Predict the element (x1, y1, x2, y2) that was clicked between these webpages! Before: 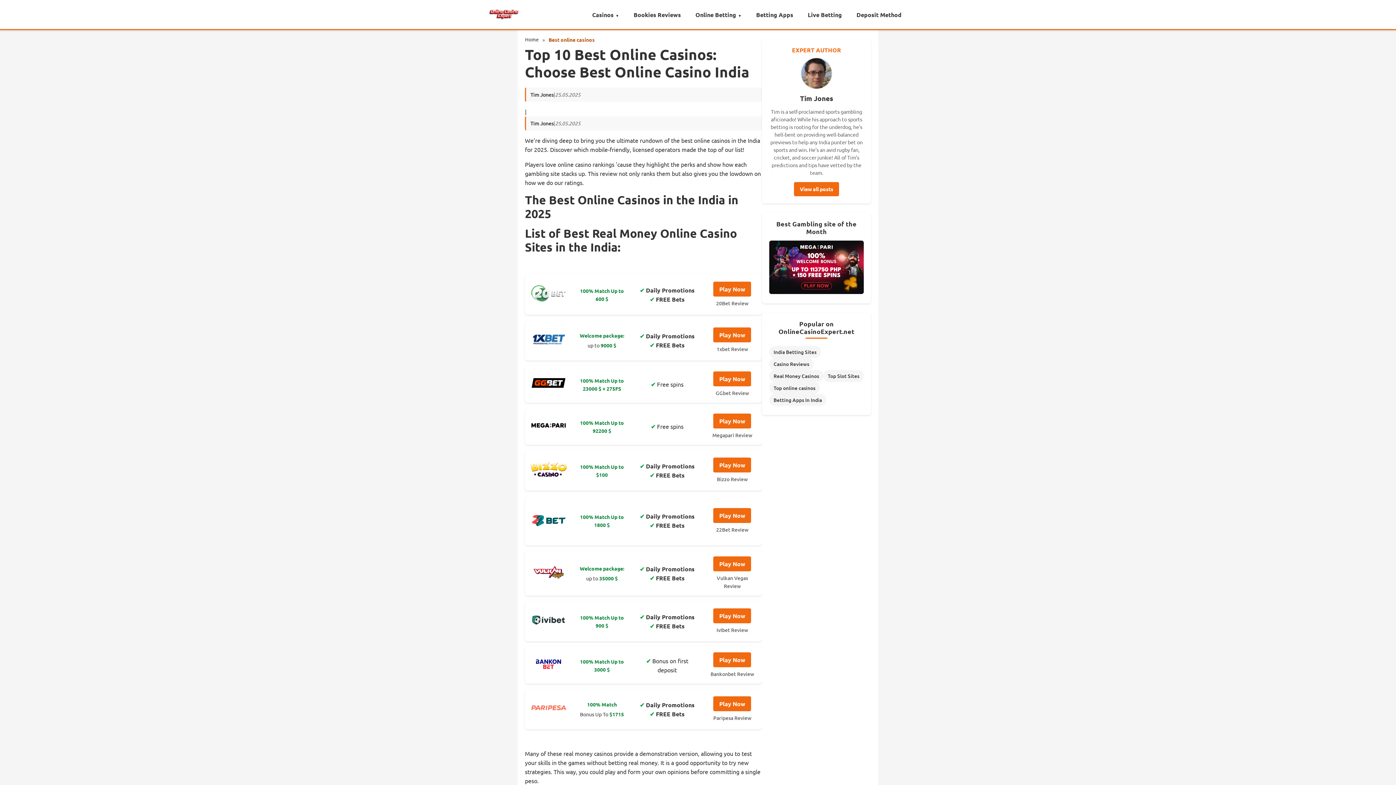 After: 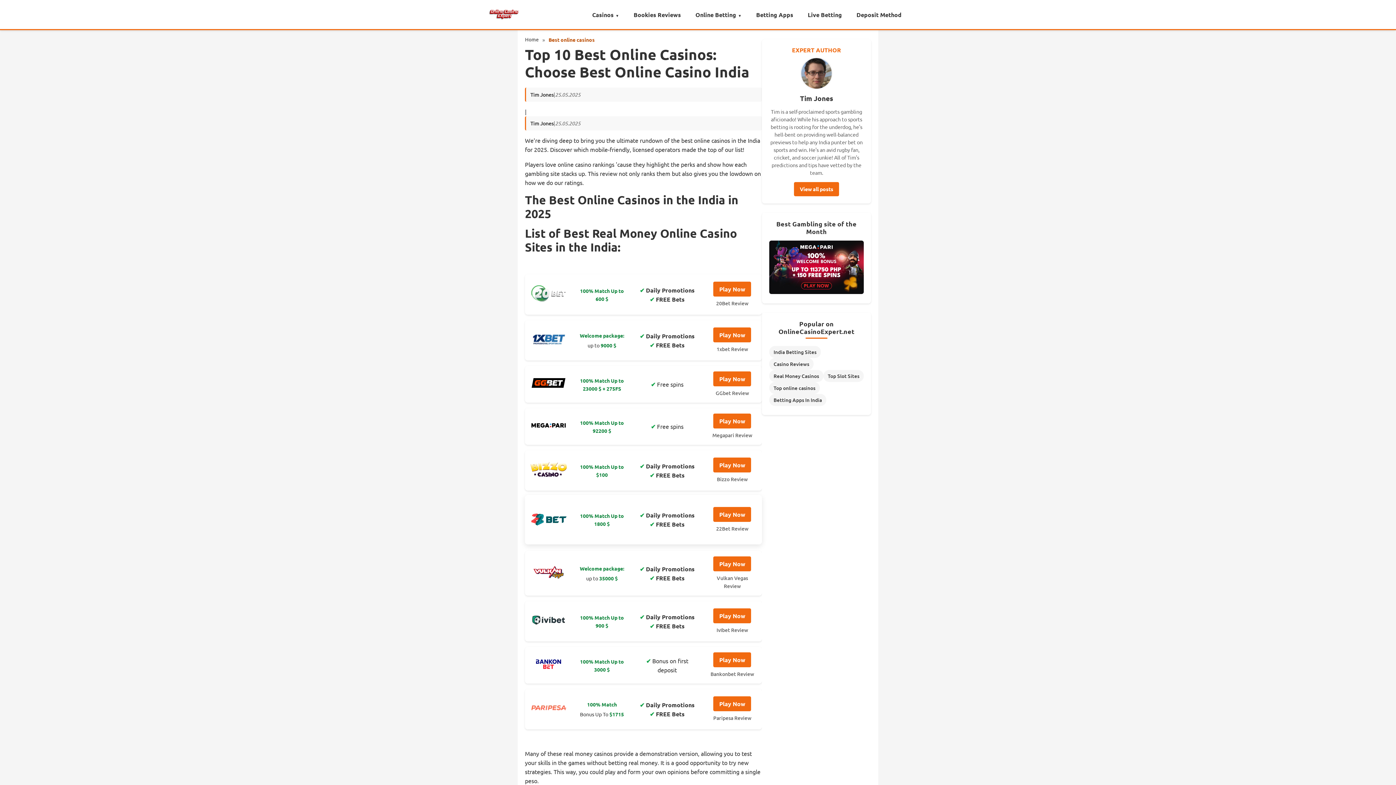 Action: bbox: (530, 501, 566, 540)